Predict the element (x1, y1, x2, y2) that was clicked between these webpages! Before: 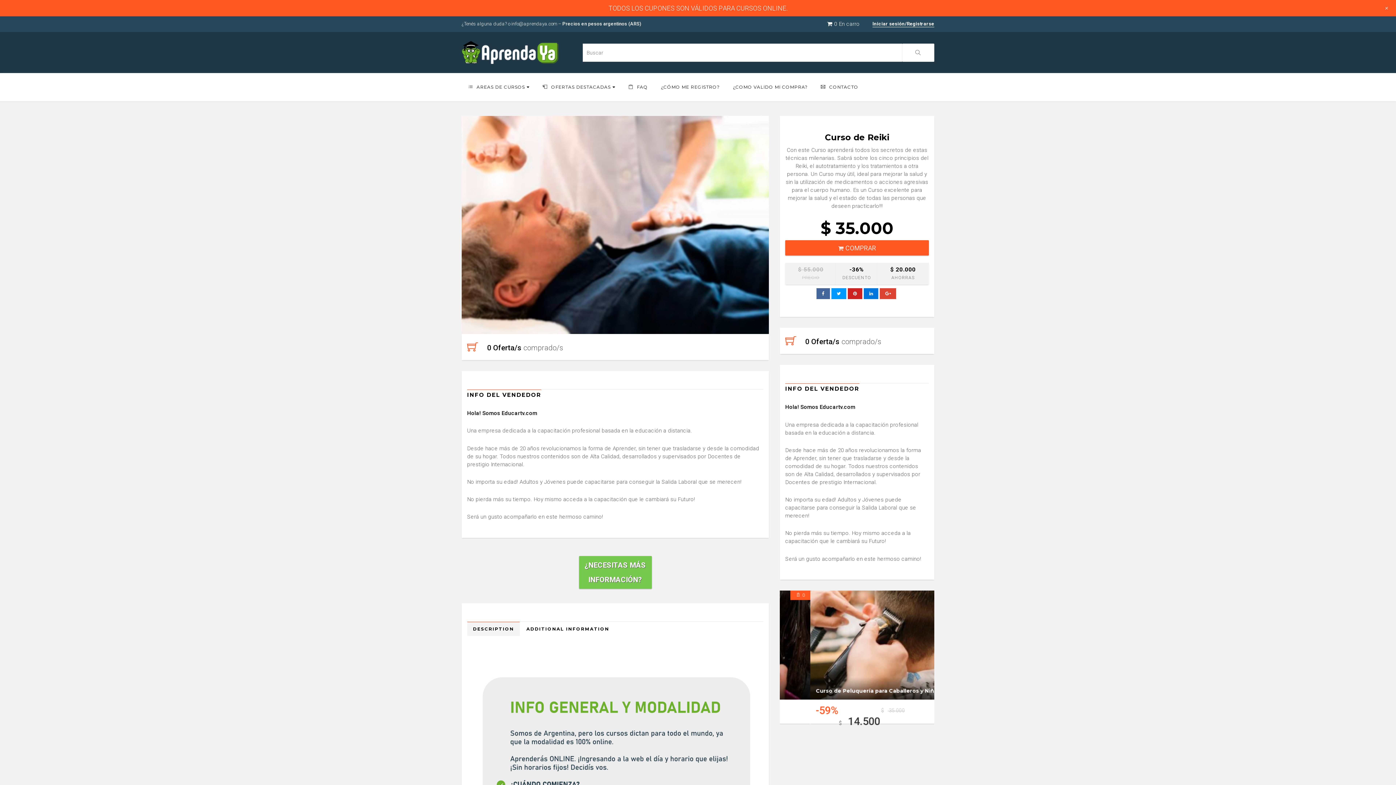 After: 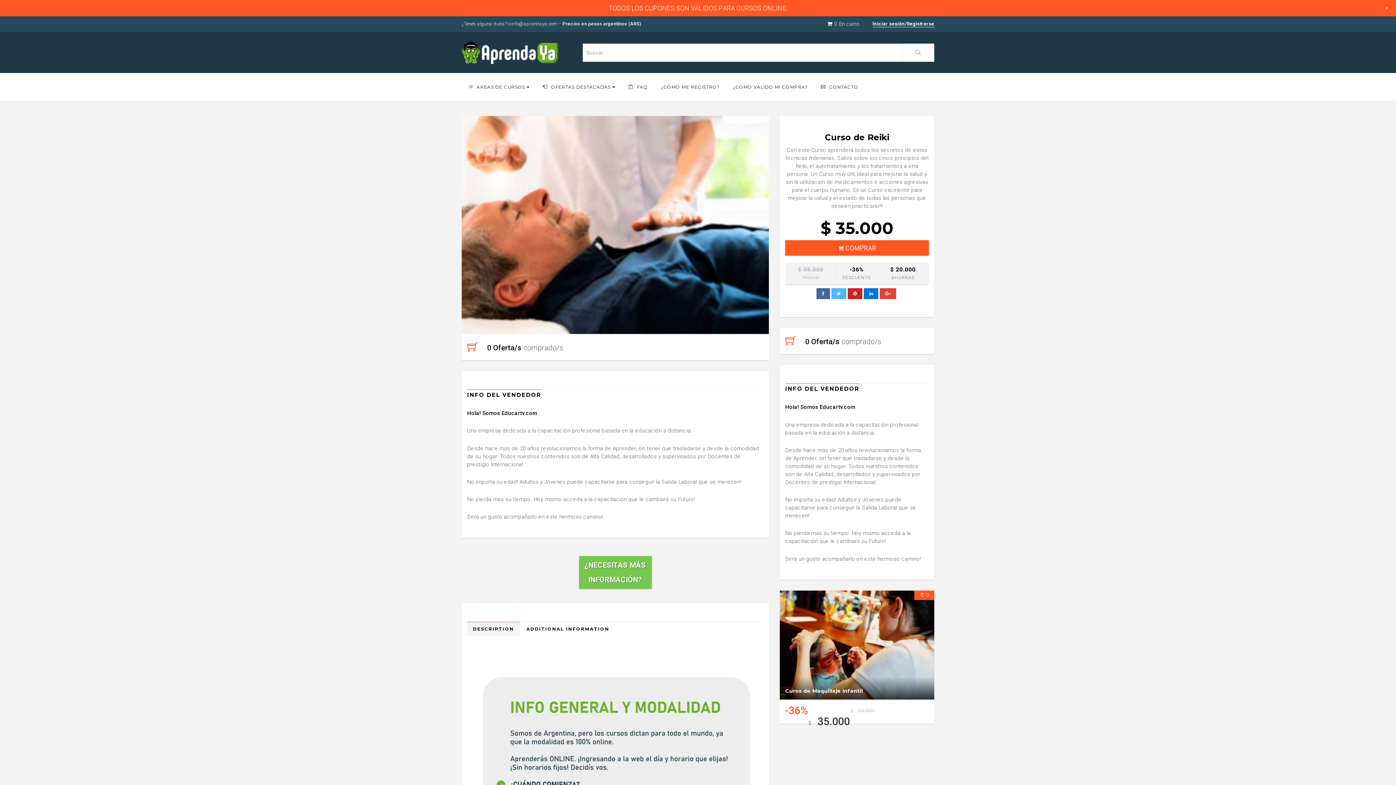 Action: bbox: (831, 290, 847, 296)